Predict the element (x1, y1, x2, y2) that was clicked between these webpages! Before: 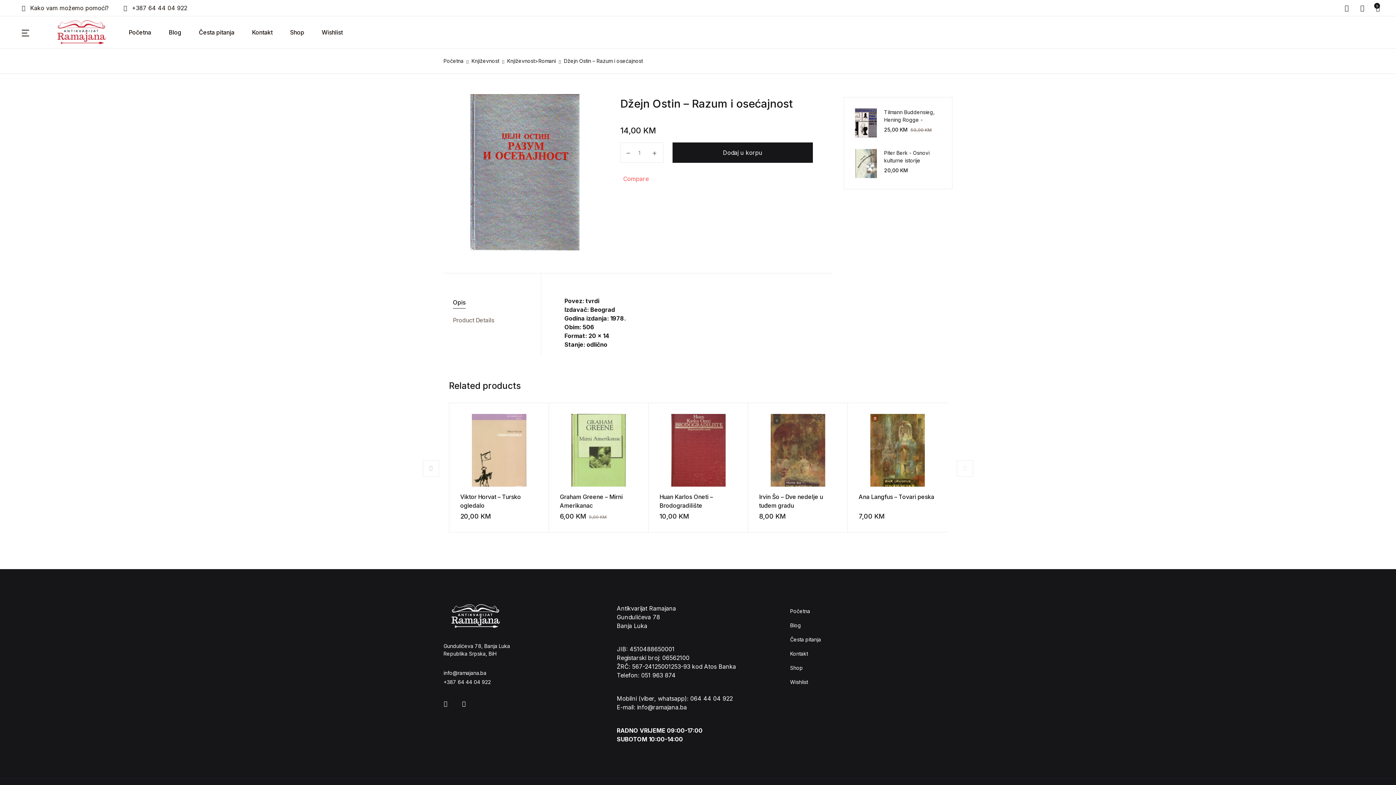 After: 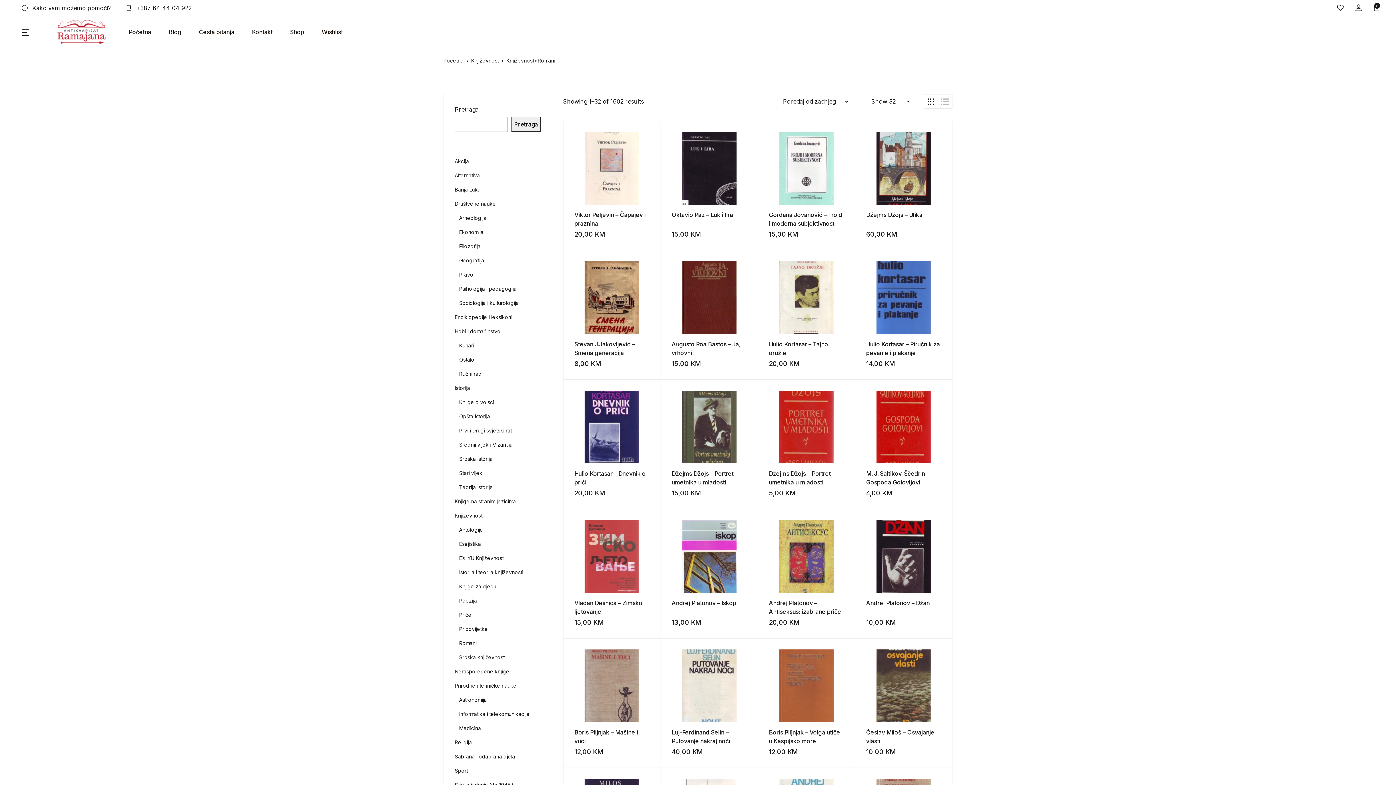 Action: label: Književnost>Romani bbox: (507, 57, 556, 64)